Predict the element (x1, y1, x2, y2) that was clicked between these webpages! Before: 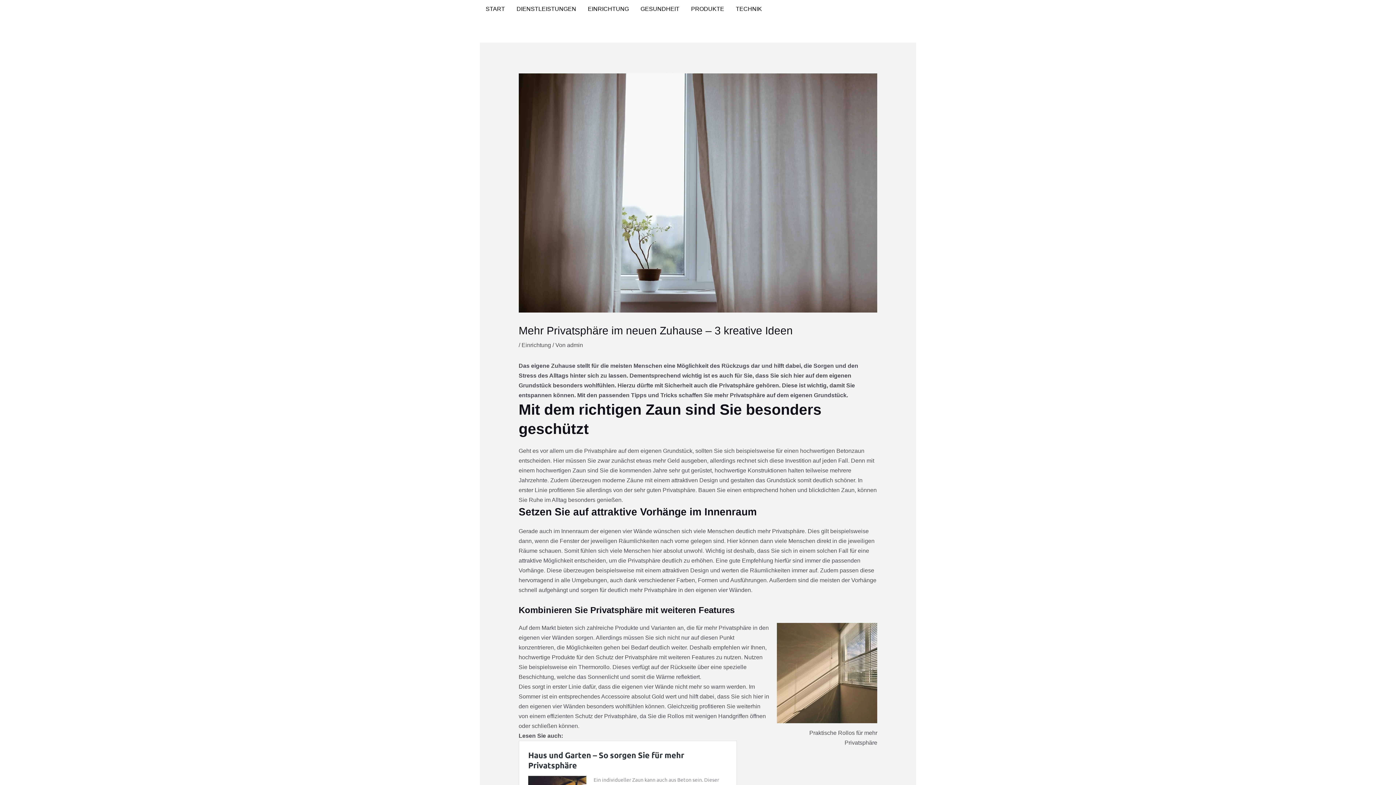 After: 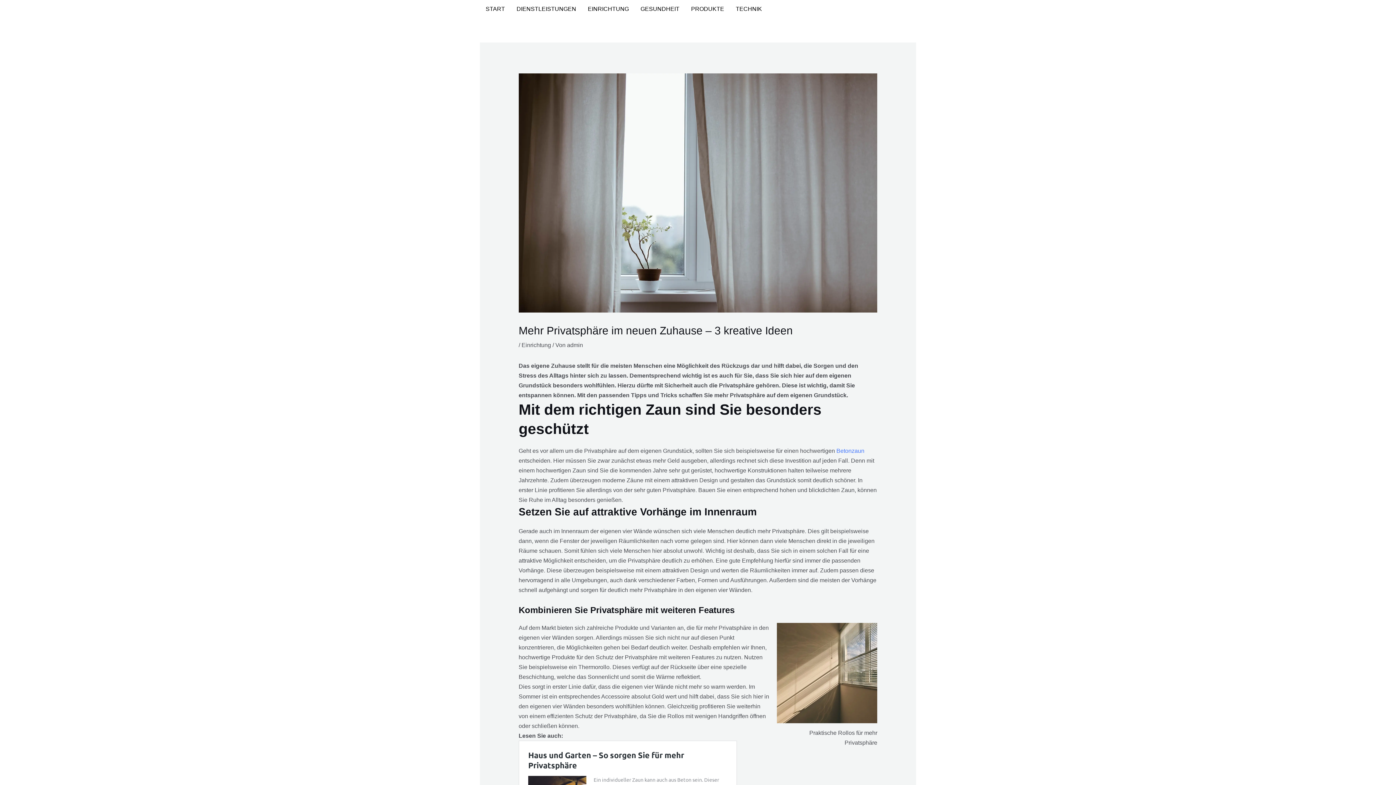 Action: label: Betonzaun bbox: (836, 448, 864, 454)